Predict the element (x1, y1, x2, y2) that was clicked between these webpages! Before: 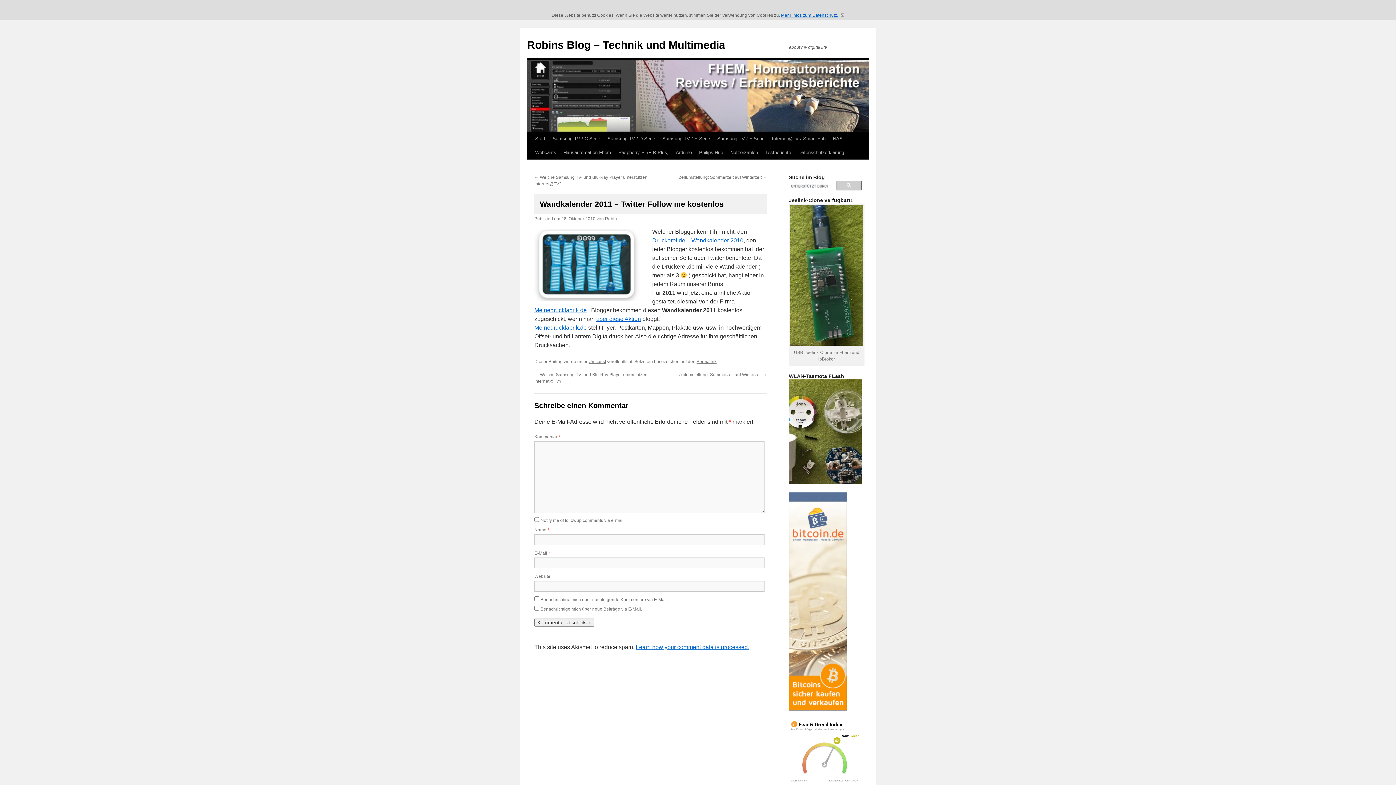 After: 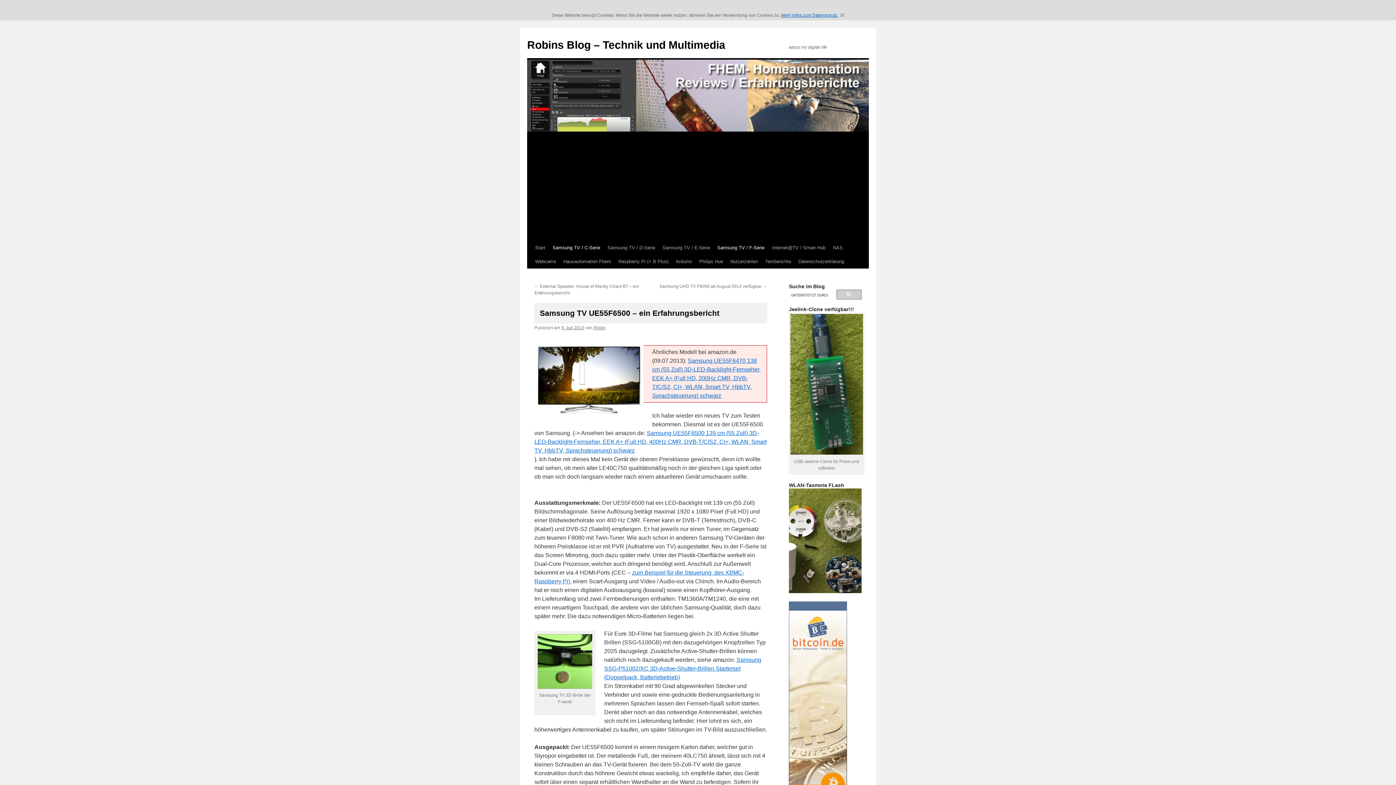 Action: bbox: (713, 132, 768, 145) label: Samsung TV / F-Serie